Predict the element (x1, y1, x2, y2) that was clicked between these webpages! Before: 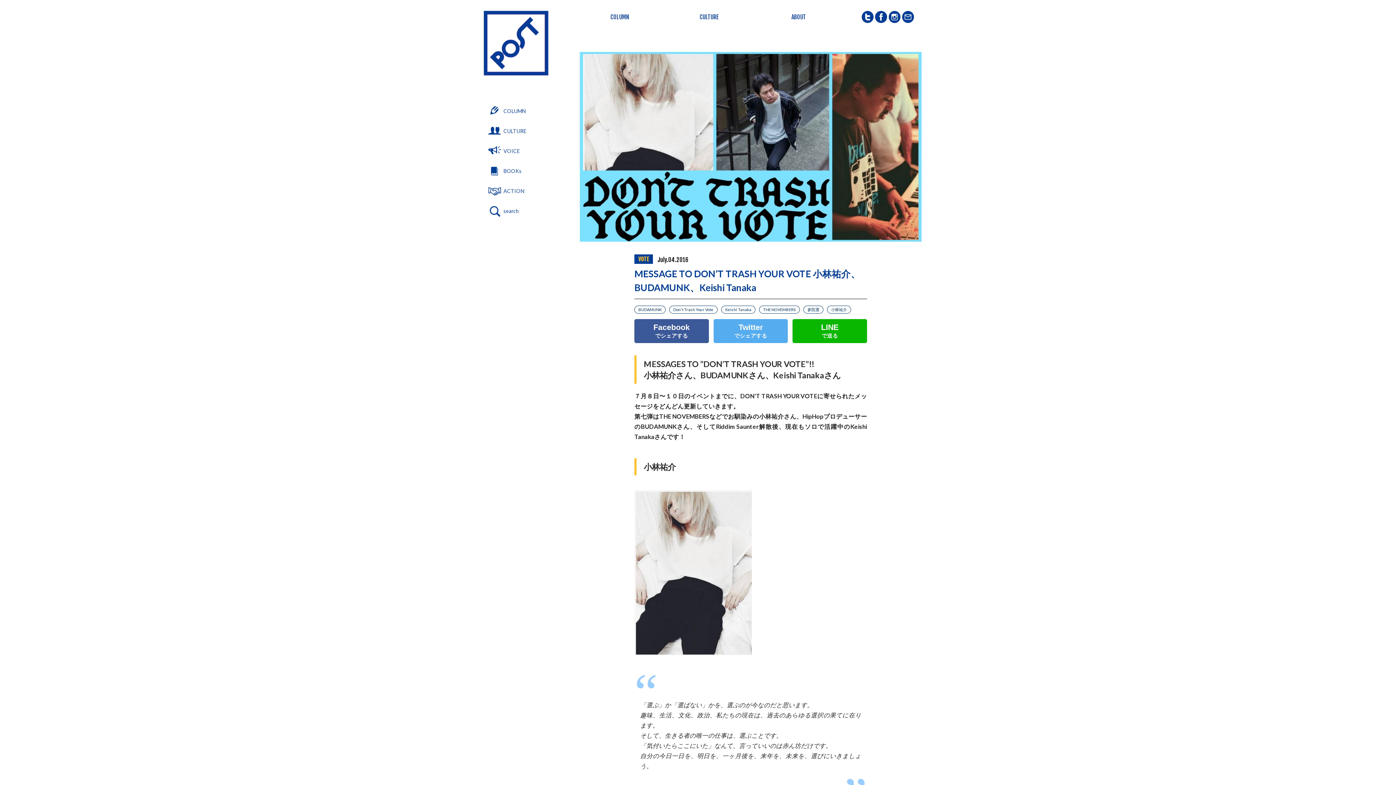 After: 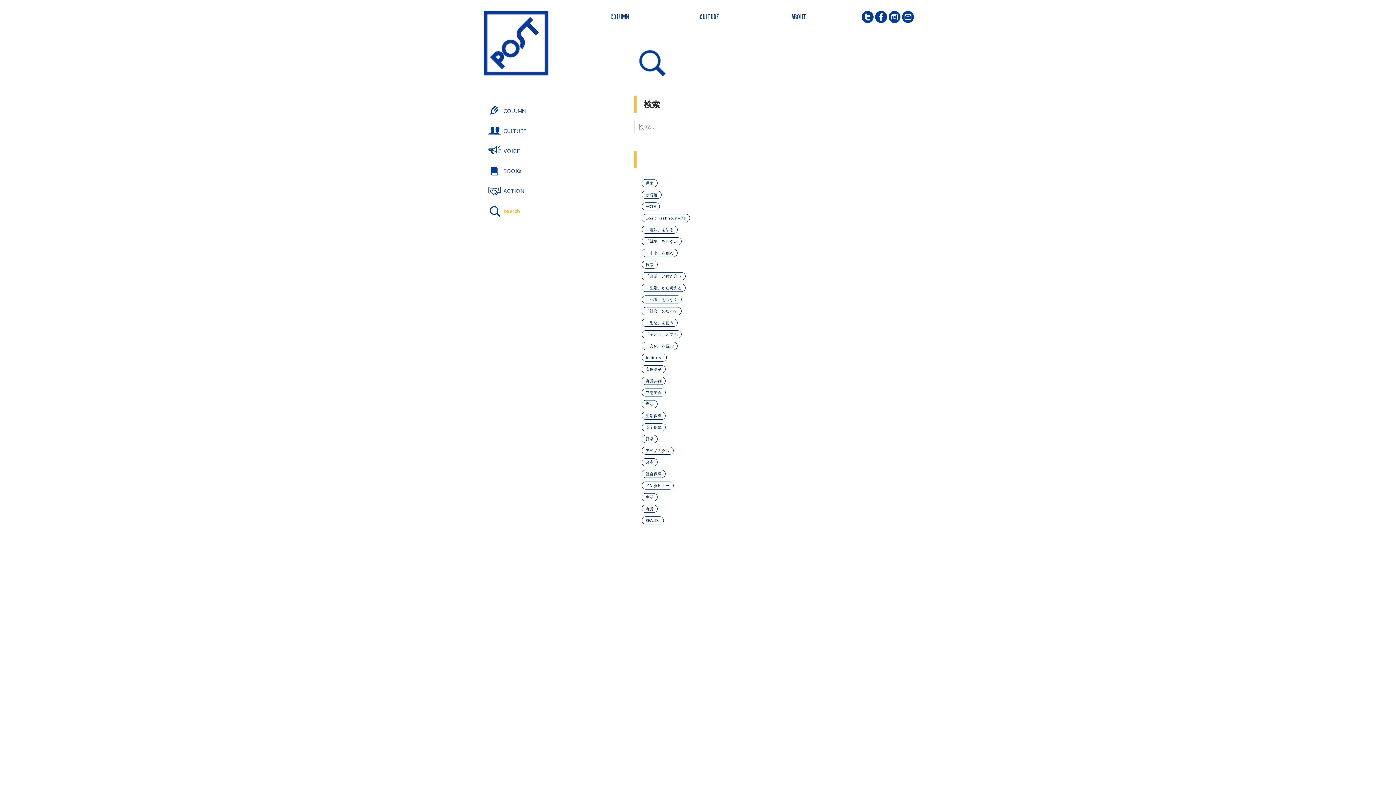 Action: label: search bbox: (488, 201, 539, 221)